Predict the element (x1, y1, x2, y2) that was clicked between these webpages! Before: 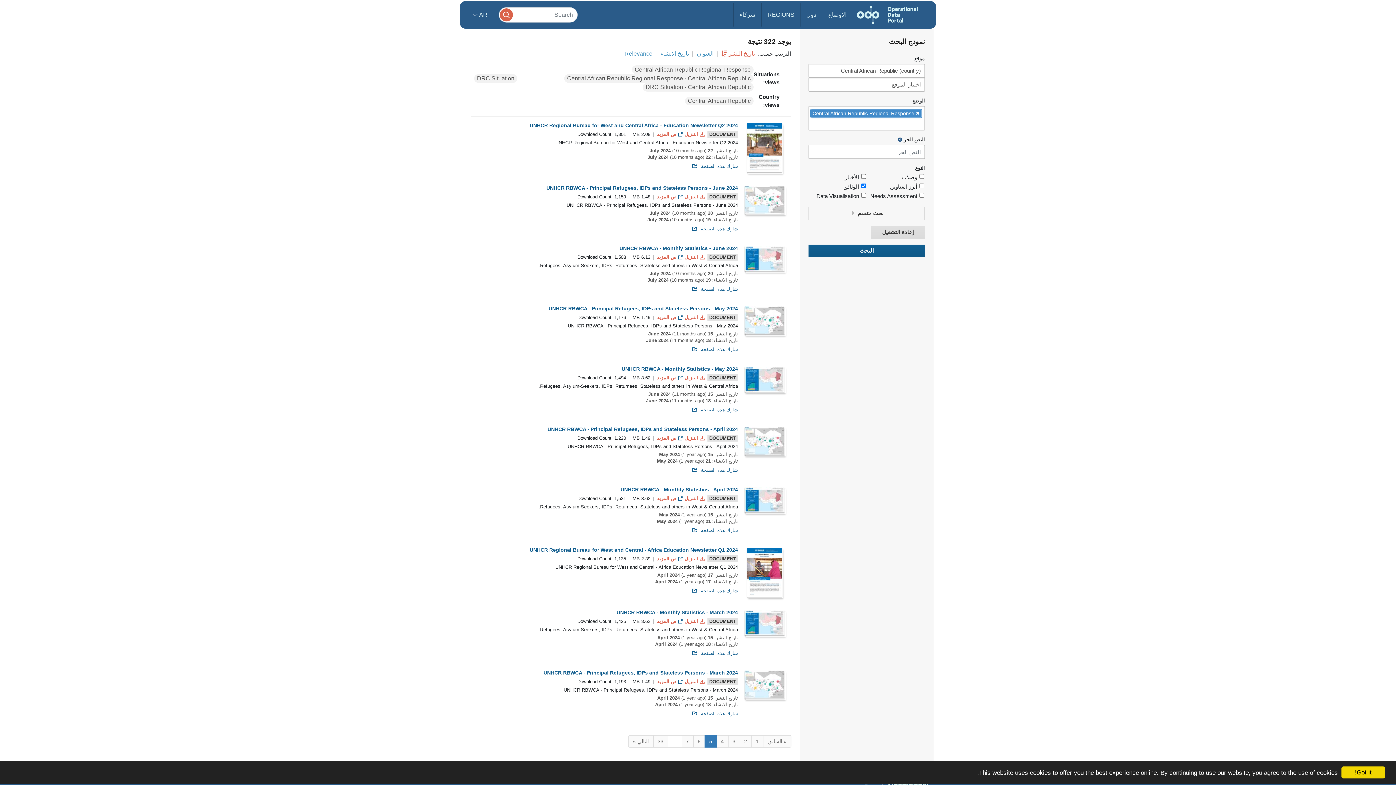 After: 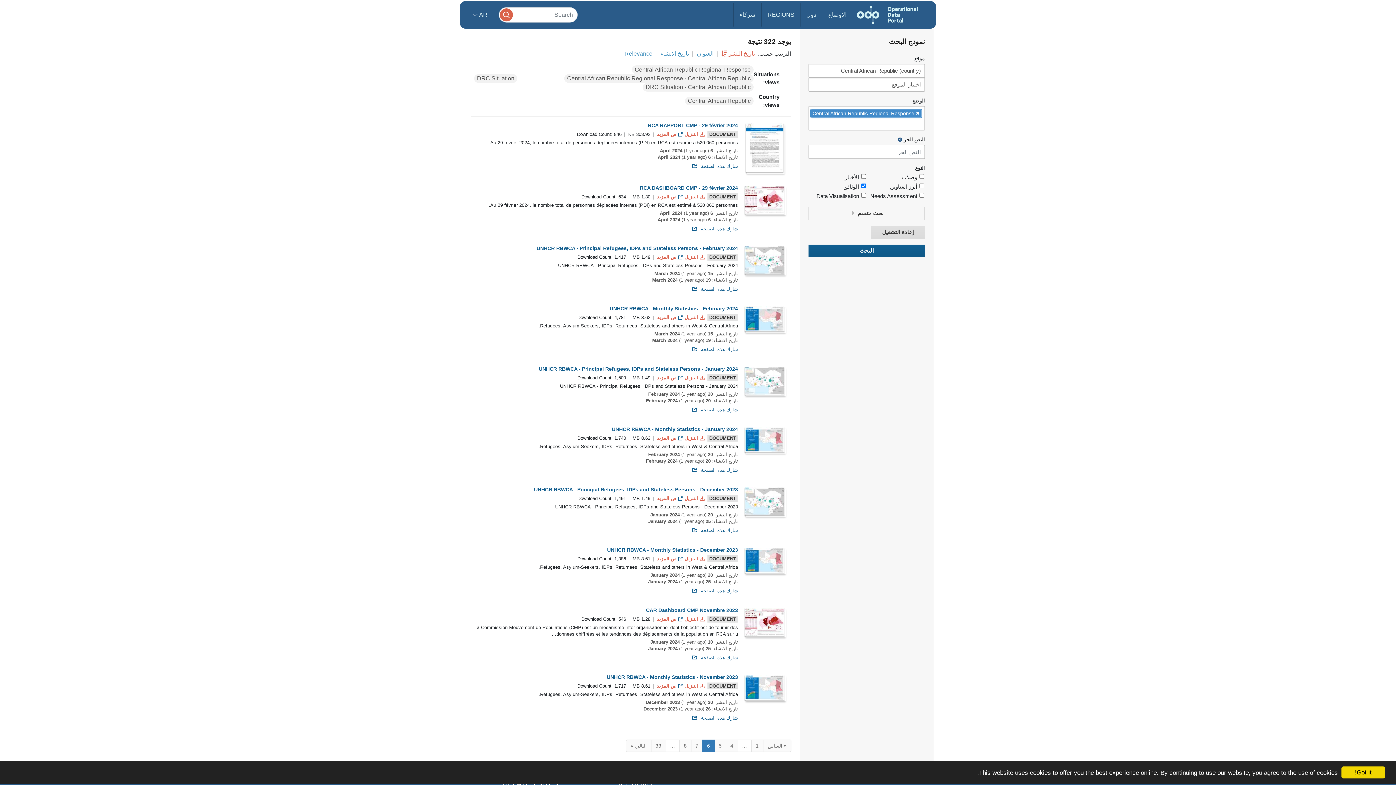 Action: bbox: (693, 735, 705, 747) label: 6